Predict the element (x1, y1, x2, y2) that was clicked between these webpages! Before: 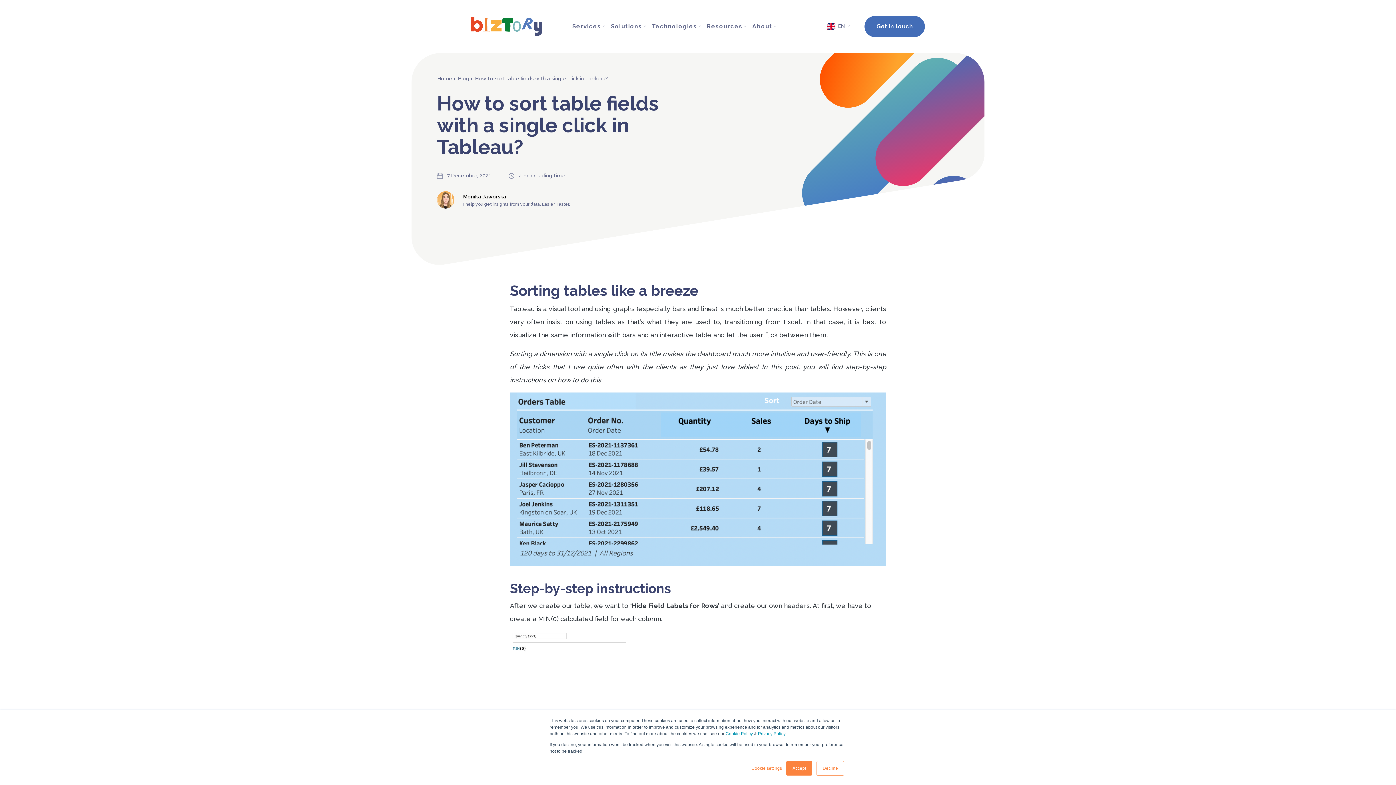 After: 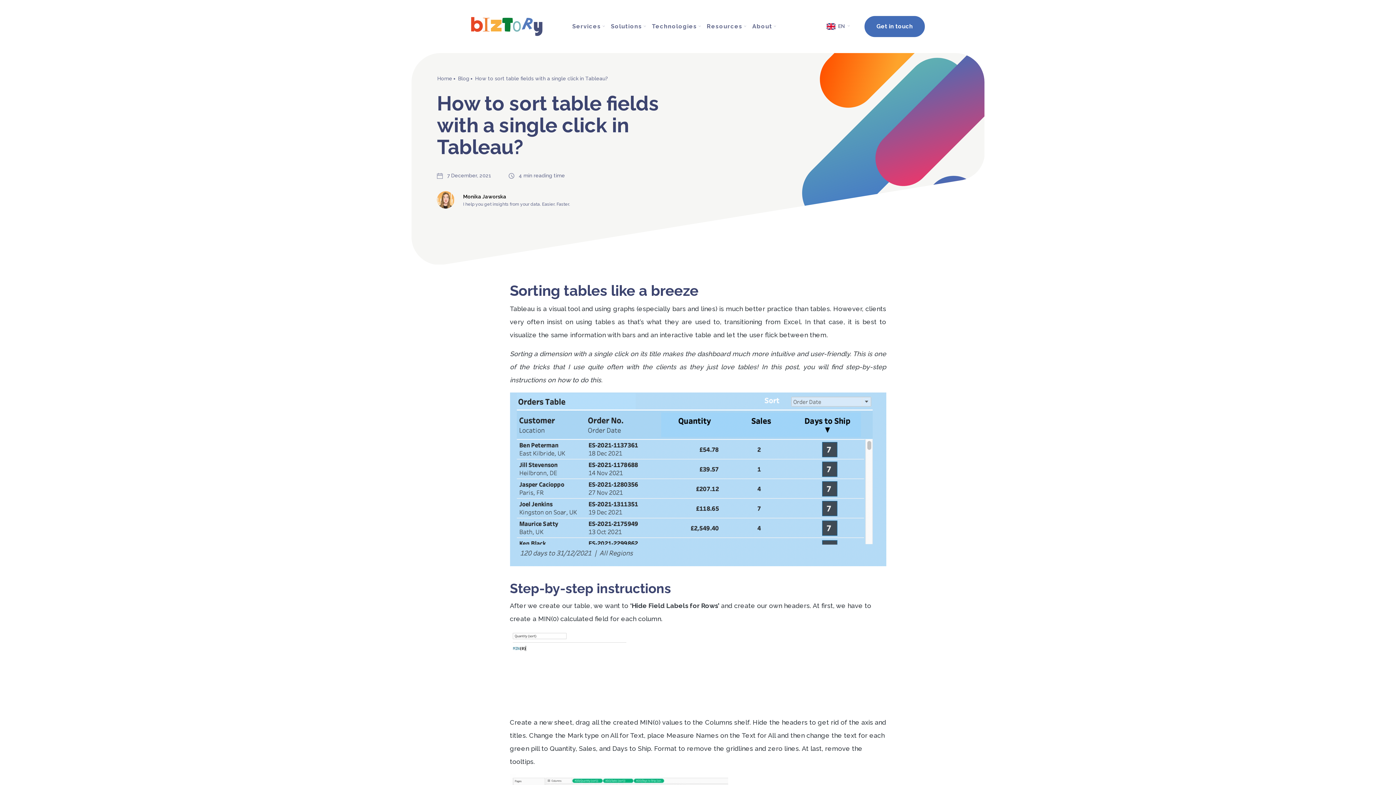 Action: bbox: (816, 761, 844, 776) label: Decline